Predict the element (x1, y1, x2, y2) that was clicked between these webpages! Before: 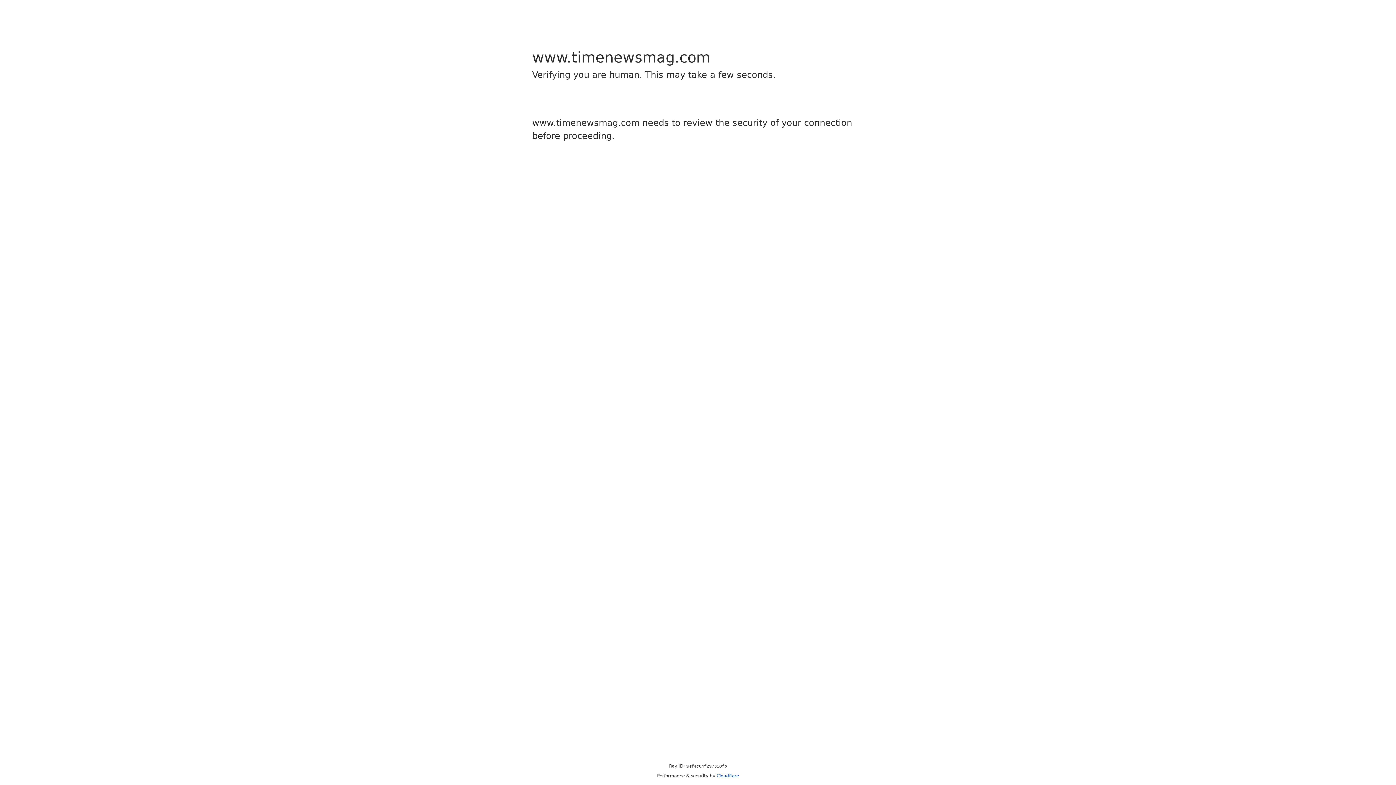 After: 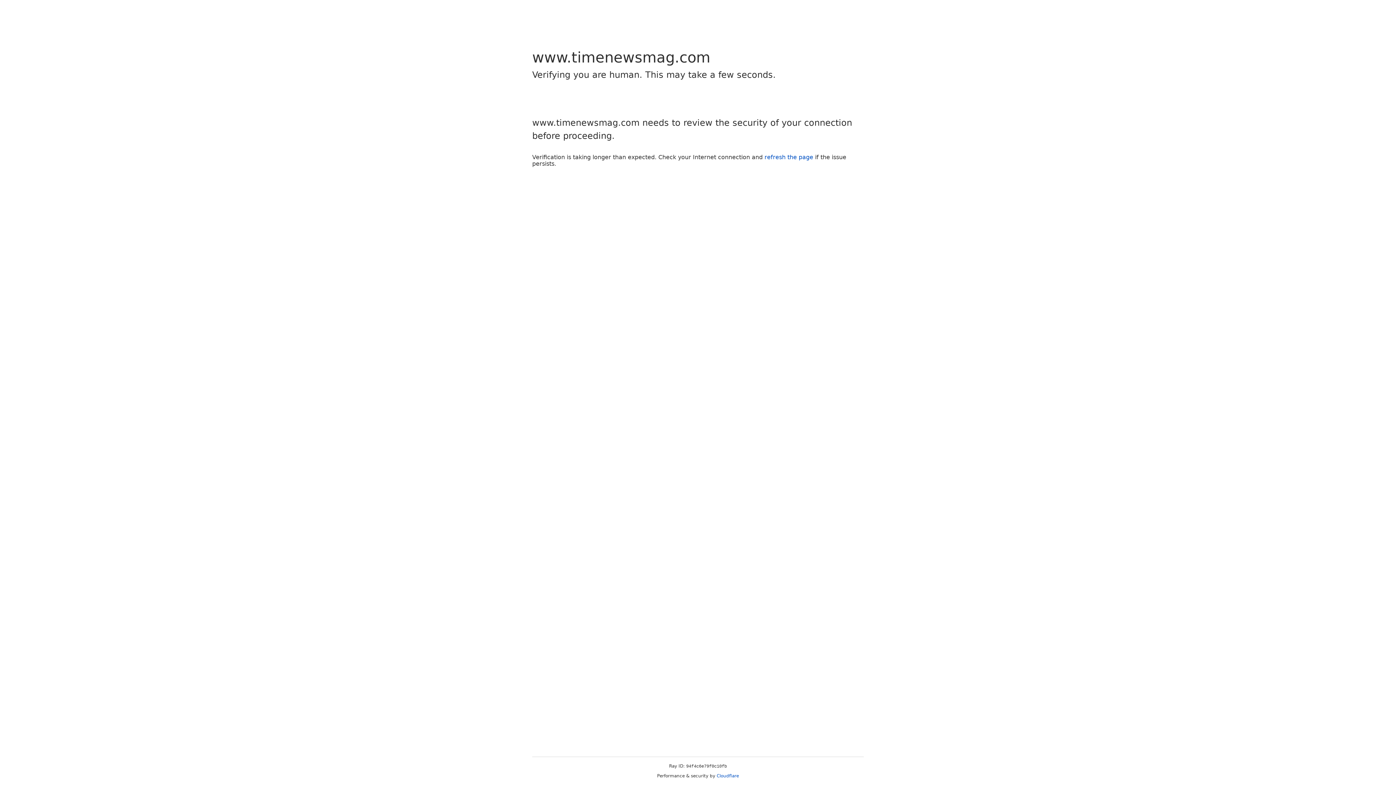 Action: label: Cloudflare bbox: (716, 773, 739, 778)